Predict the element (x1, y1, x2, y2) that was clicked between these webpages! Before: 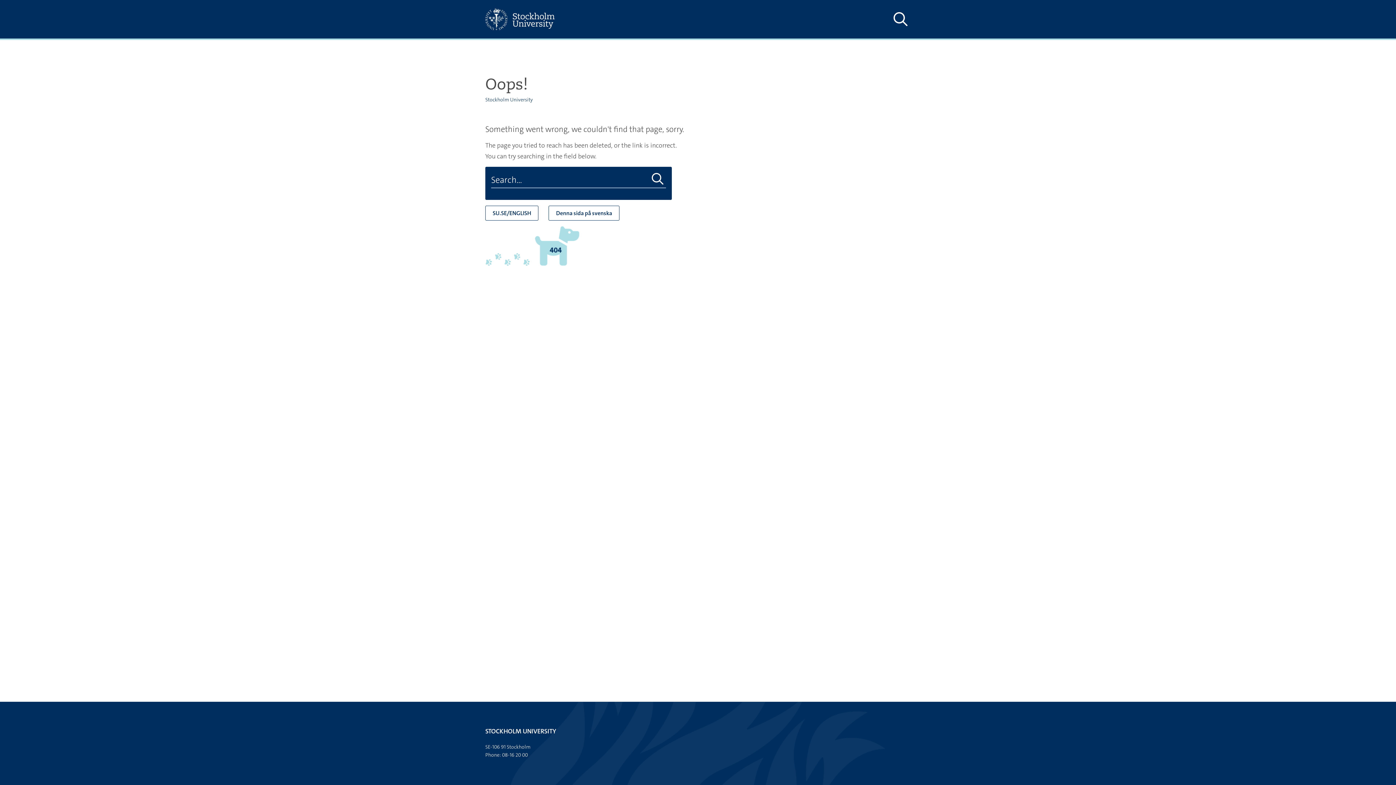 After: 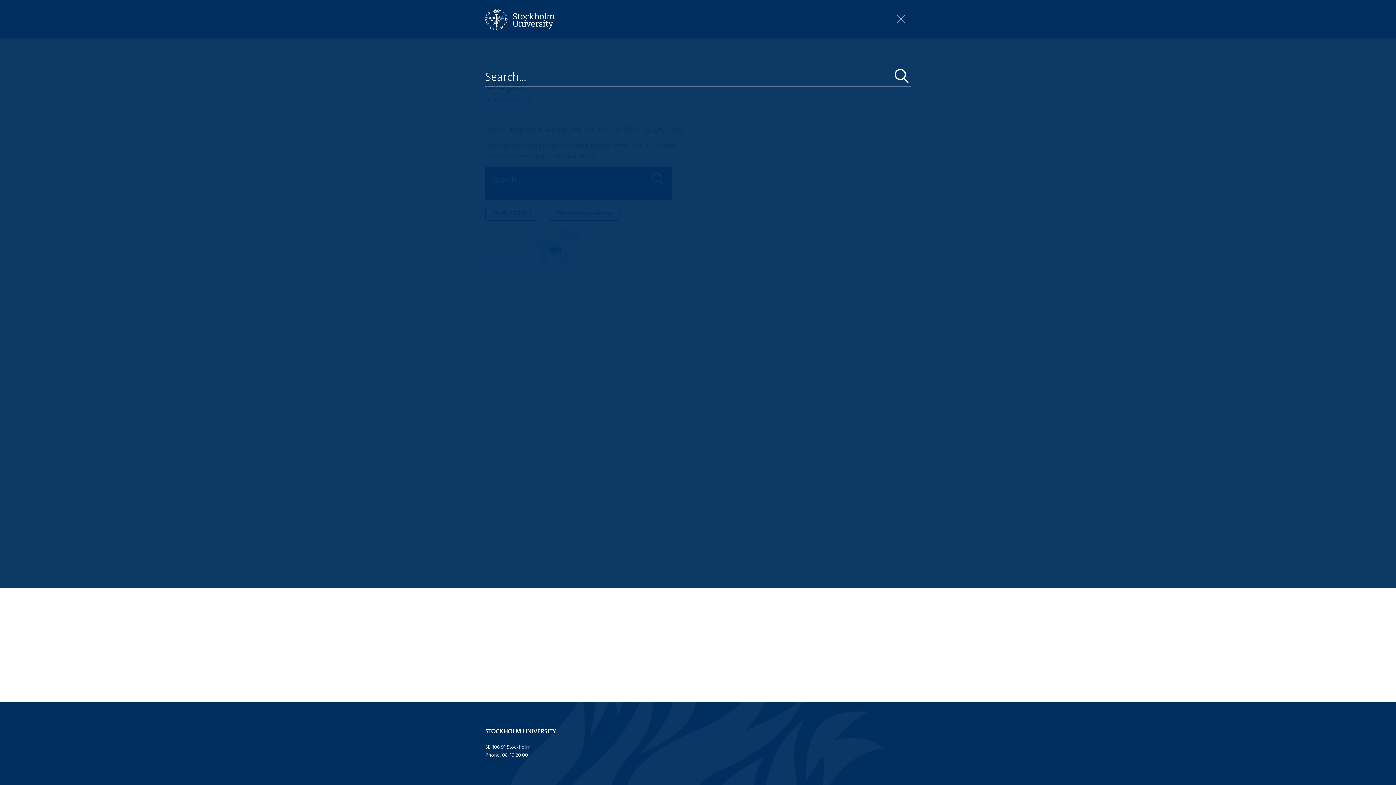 Action: label: Show and hide search site bbox: (890, 10, 910, 28)